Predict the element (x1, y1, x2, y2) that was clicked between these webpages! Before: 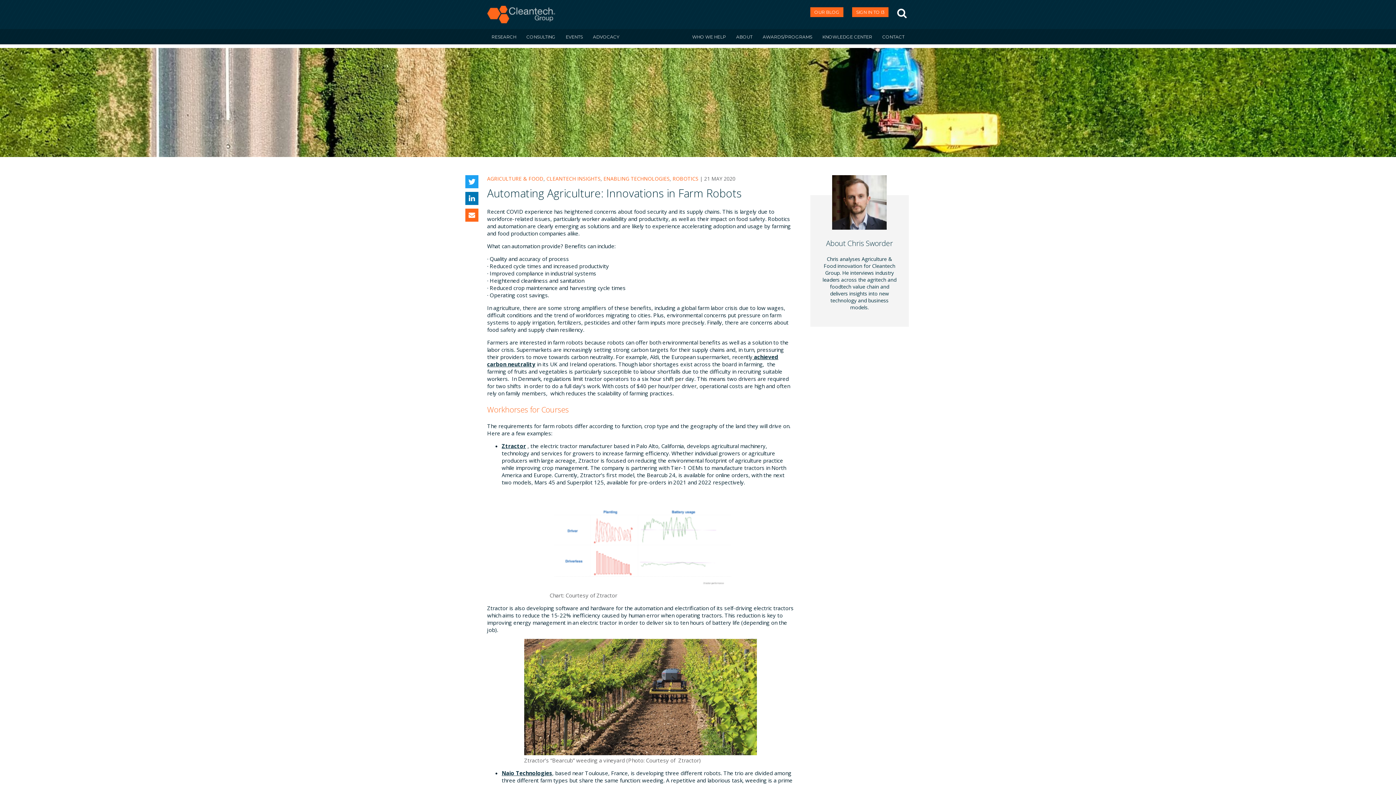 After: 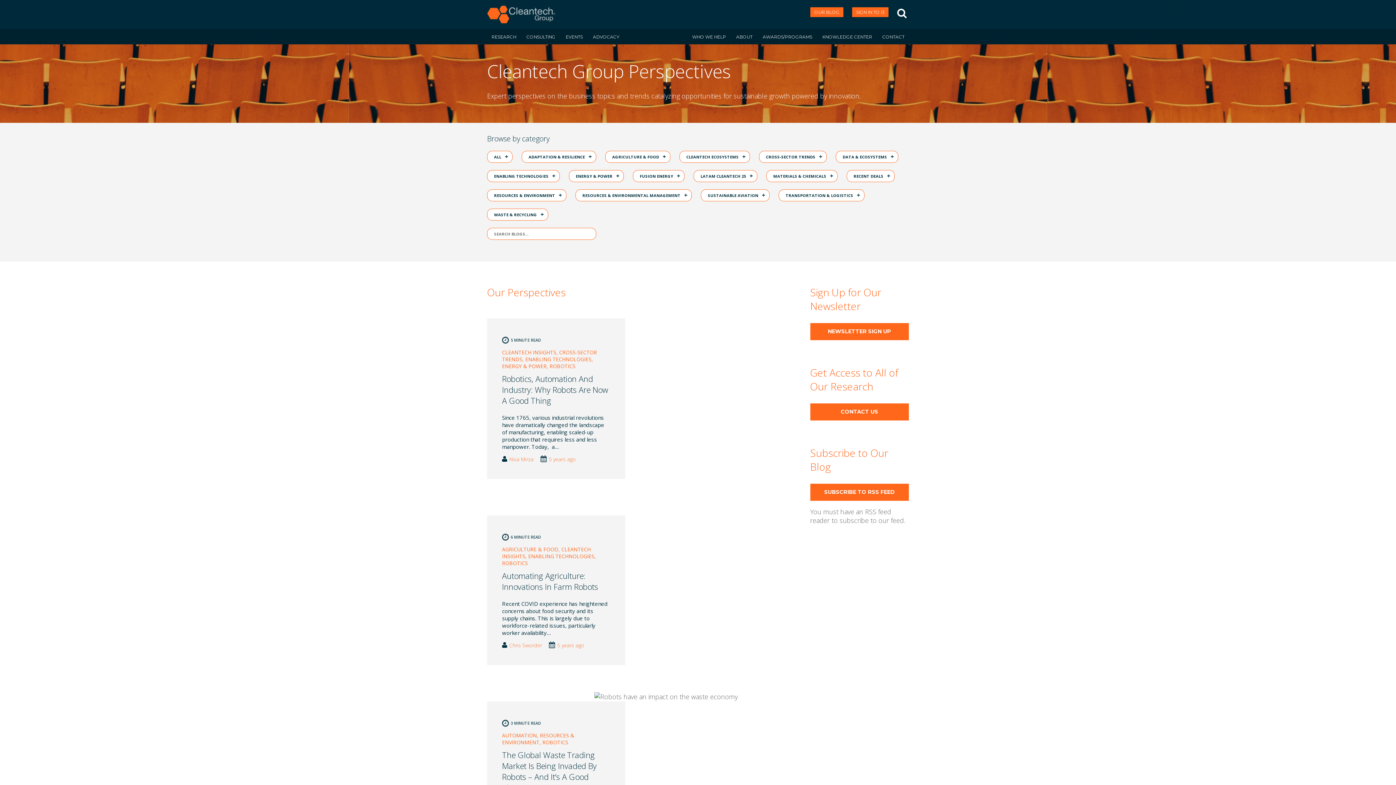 Action: bbox: (672, 175, 698, 182) label: ROBOTICS